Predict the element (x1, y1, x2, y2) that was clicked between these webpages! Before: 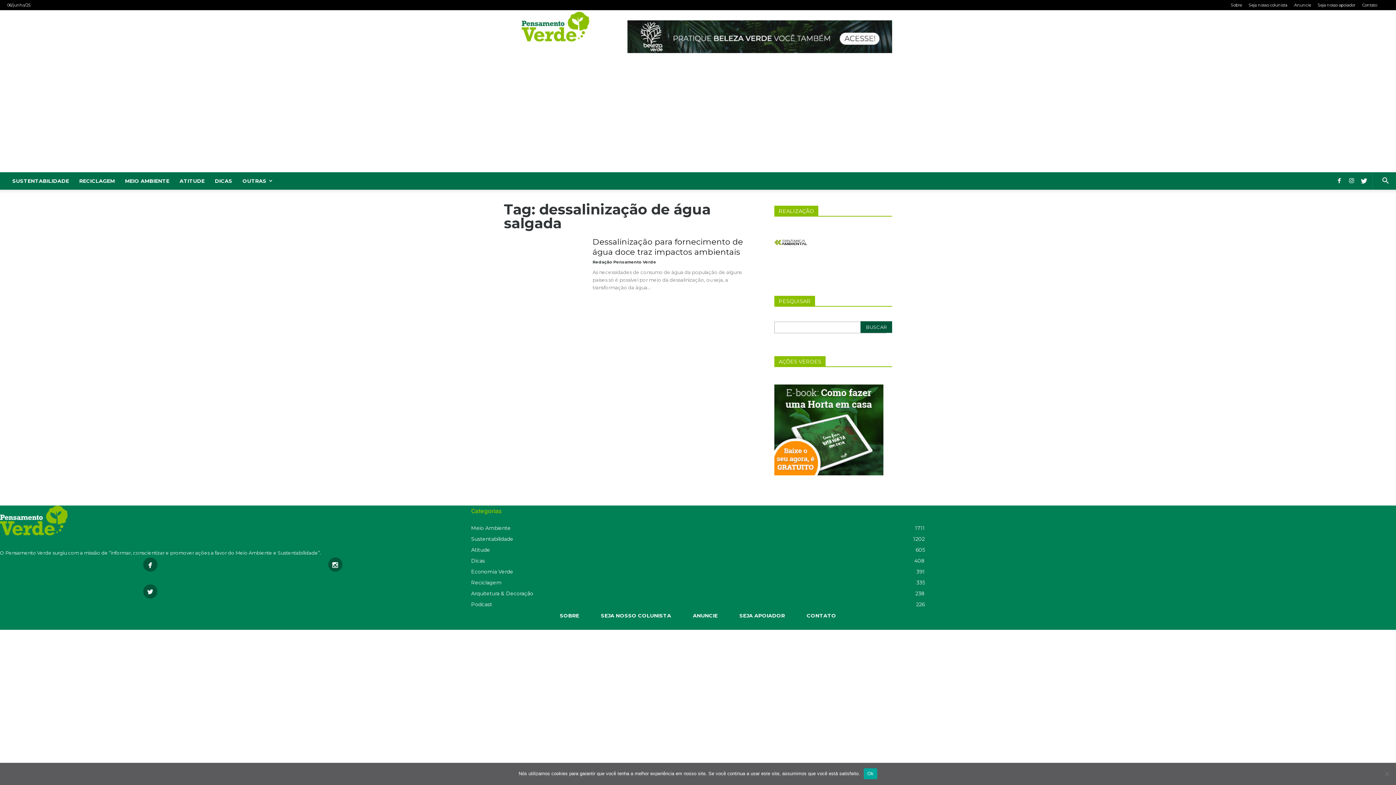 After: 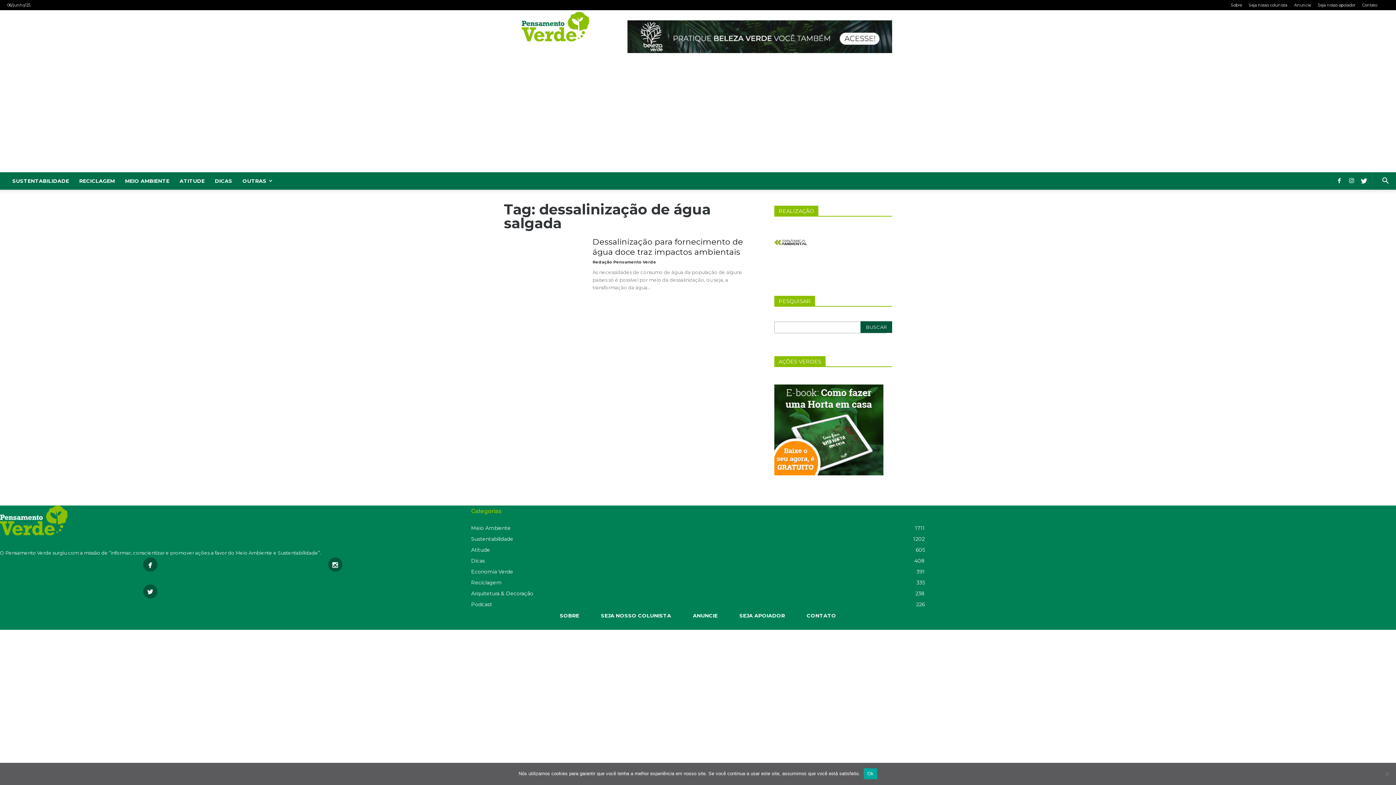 Action: bbox: (143, 585, 156, 598)